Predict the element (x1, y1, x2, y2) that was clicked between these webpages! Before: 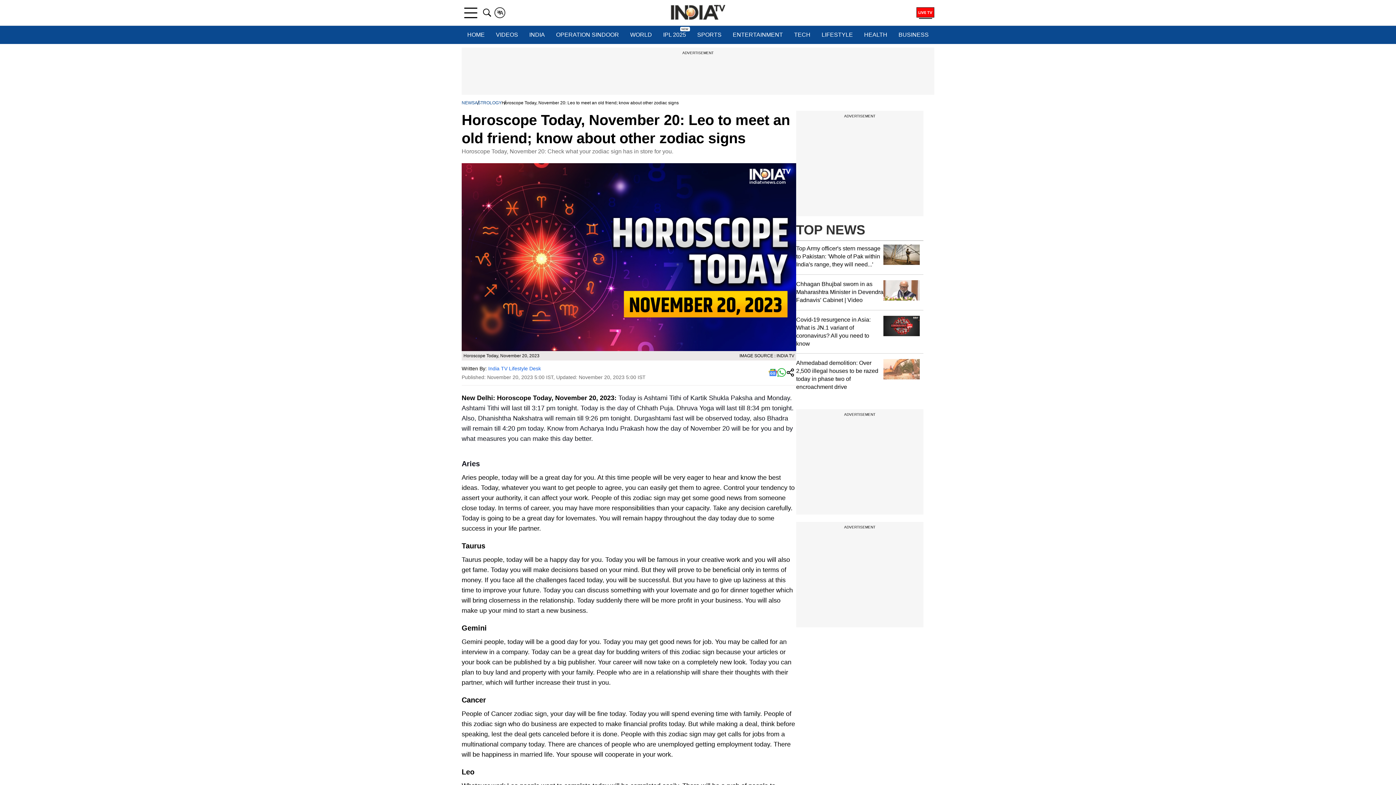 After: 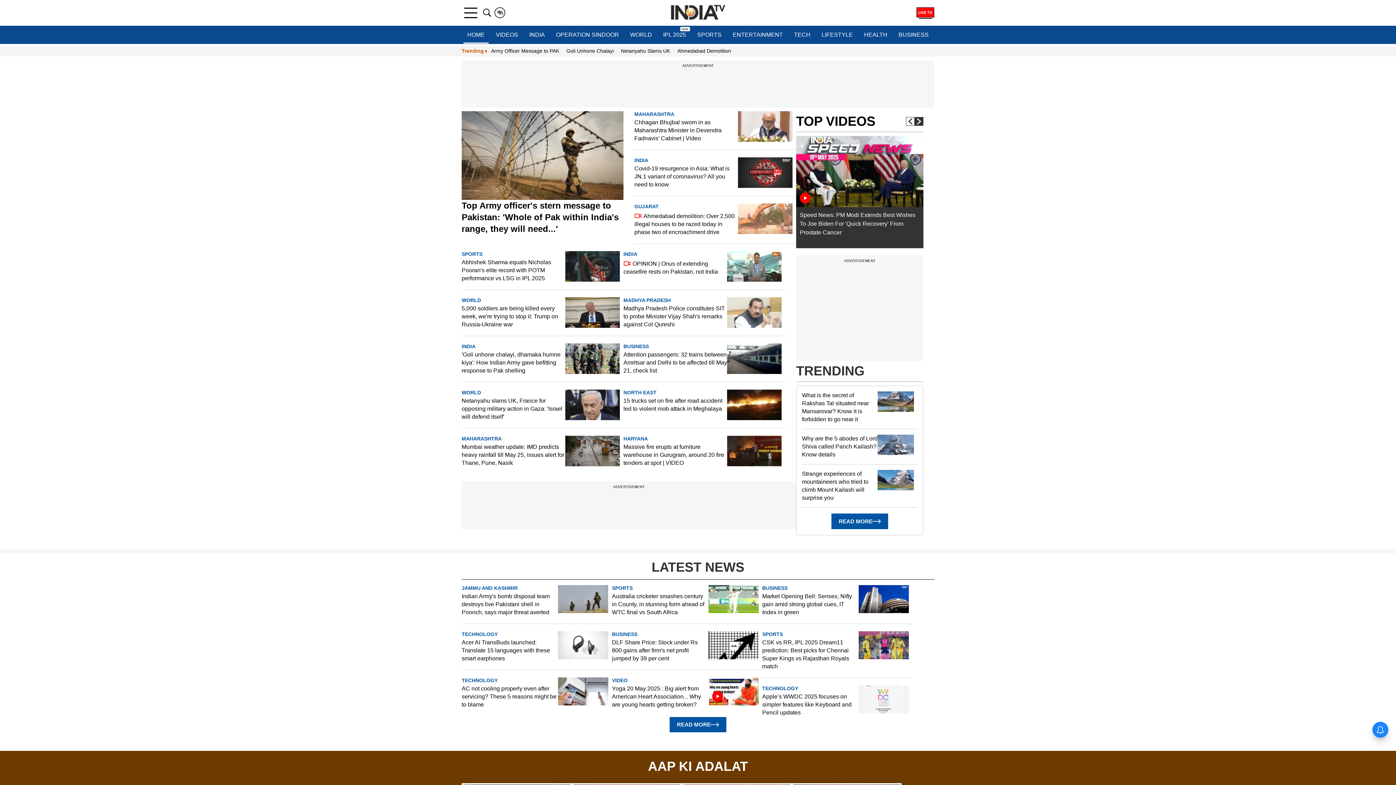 Action: label: HOME bbox: (463, 25, 488, 44)